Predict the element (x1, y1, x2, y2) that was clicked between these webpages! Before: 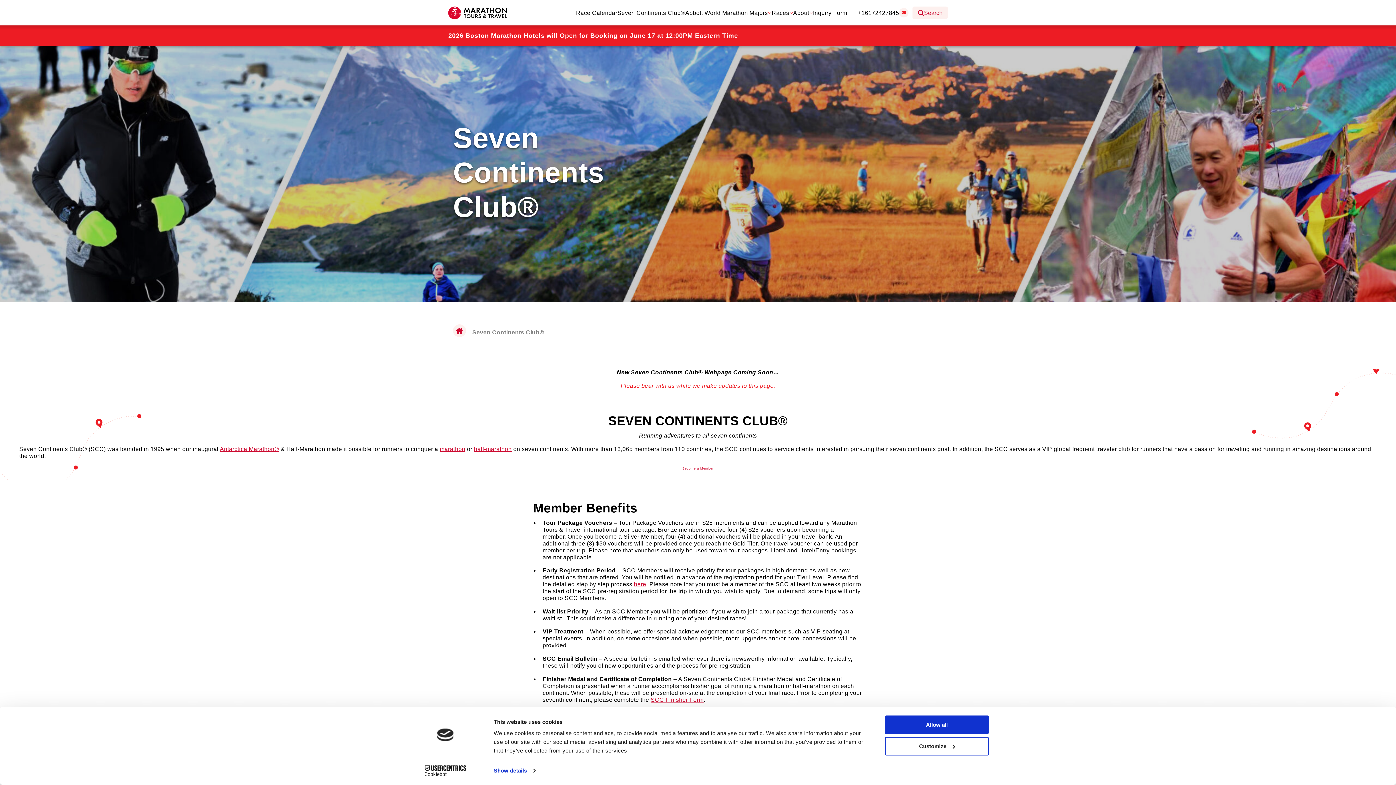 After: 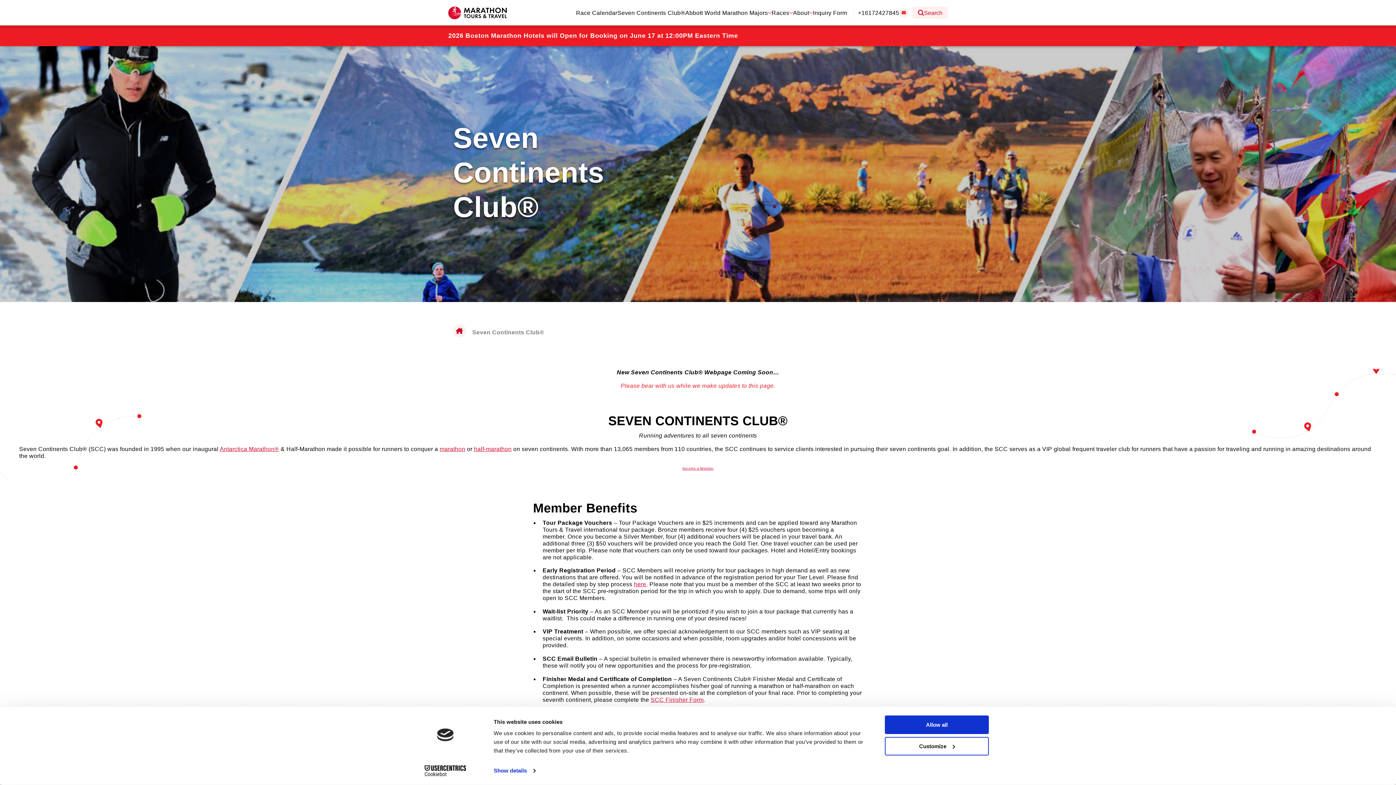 Action: label: Seven Continents Club®️ bbox: (617, 9, 685, 16)